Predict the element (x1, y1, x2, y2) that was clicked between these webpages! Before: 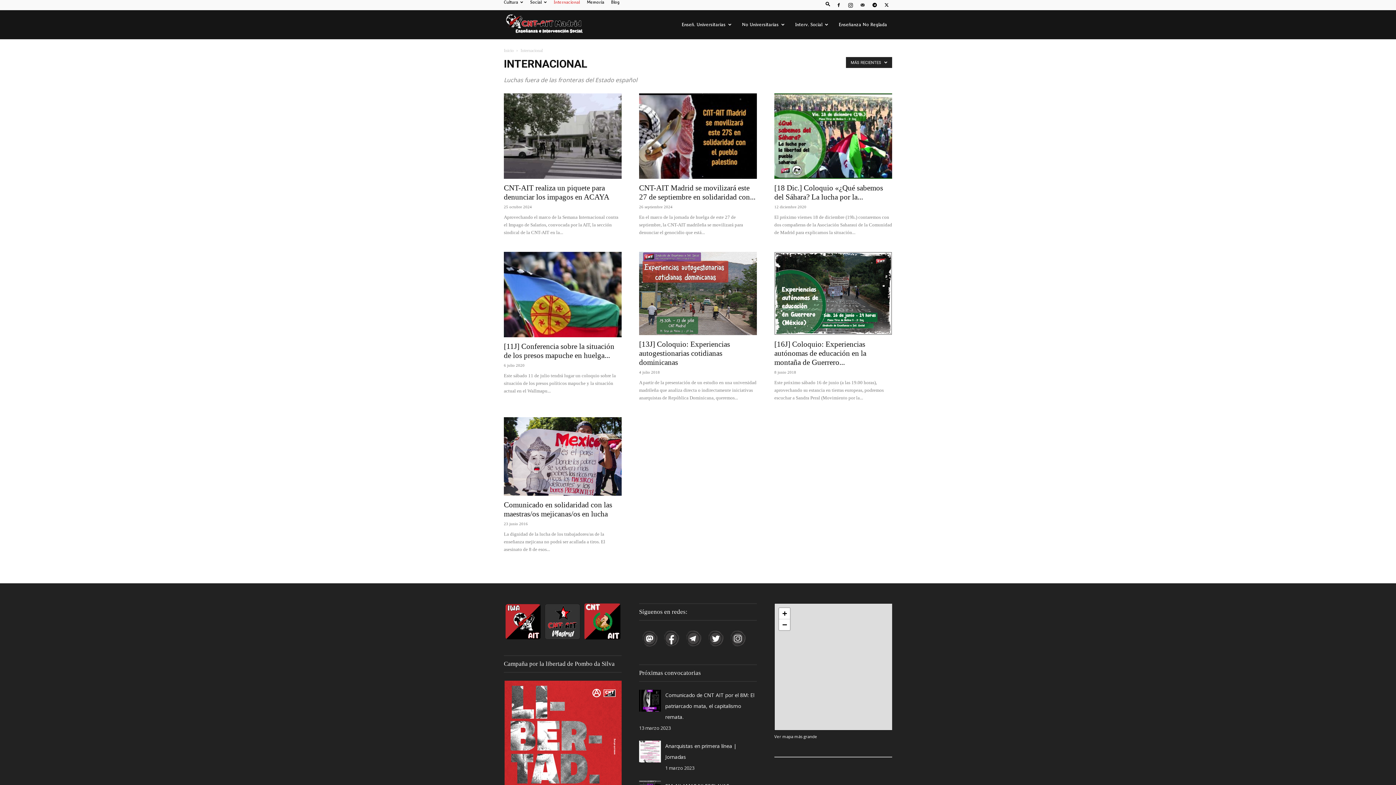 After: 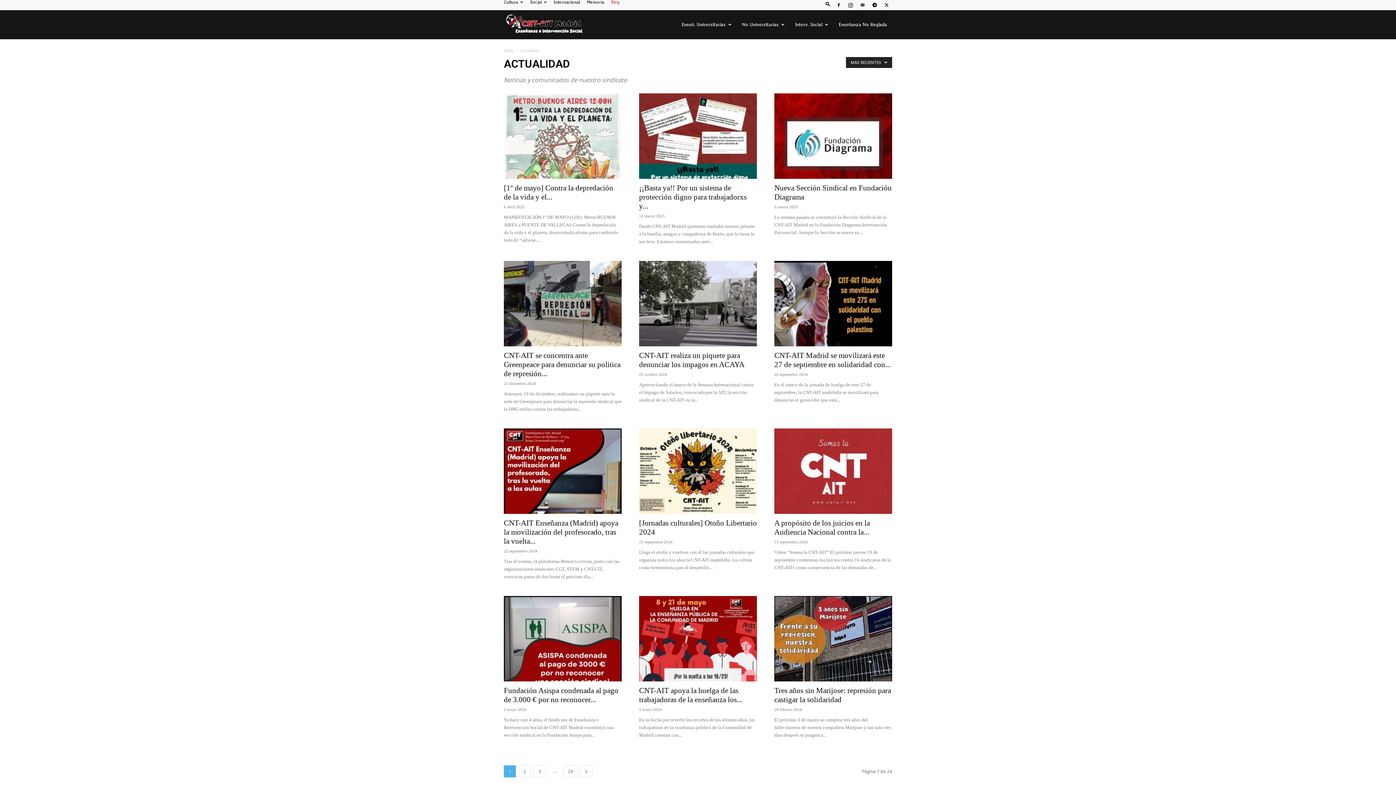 Action: bbox: (611, 0, 620, 4) label: Blog